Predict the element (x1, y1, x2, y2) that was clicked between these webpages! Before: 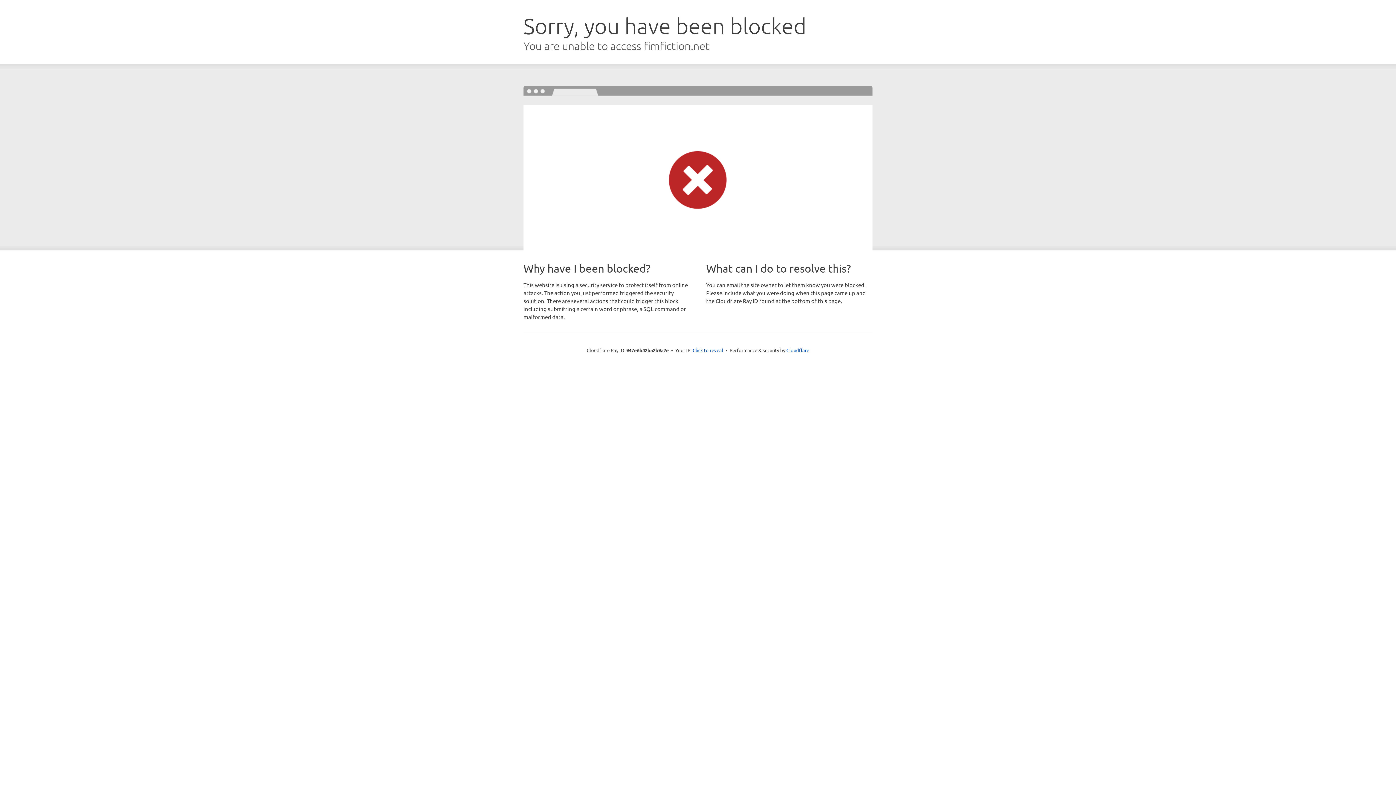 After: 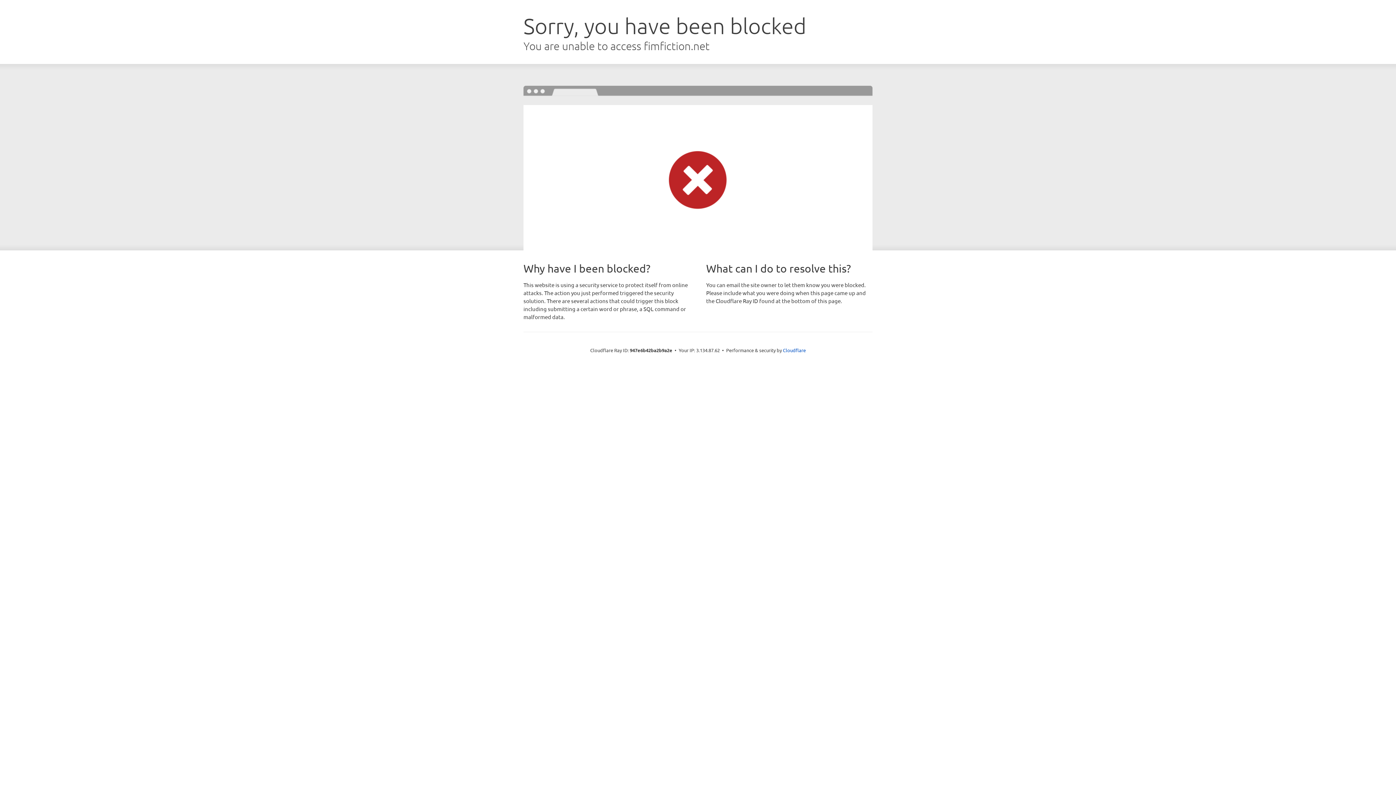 Action: bbox: (692, 346, 723, 353) label: Click to reveal